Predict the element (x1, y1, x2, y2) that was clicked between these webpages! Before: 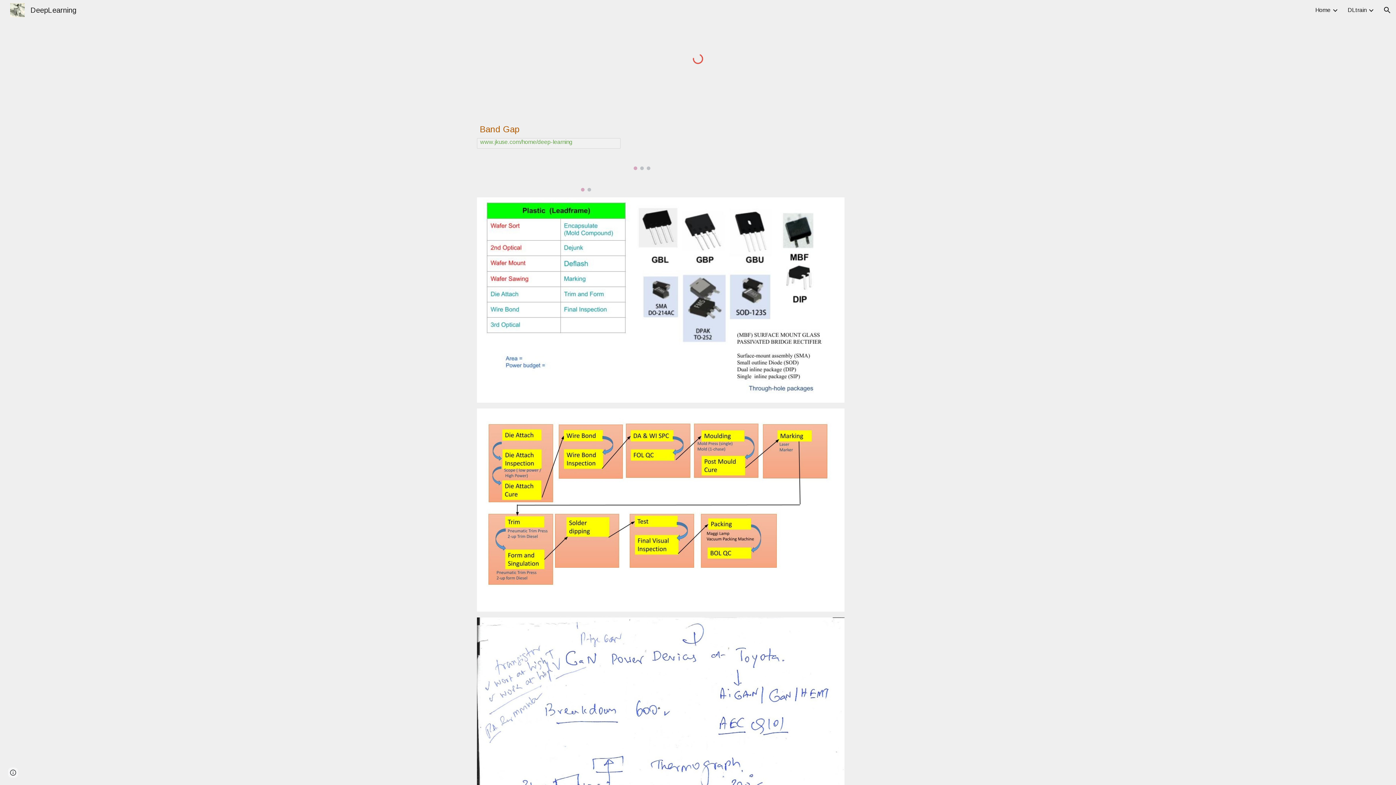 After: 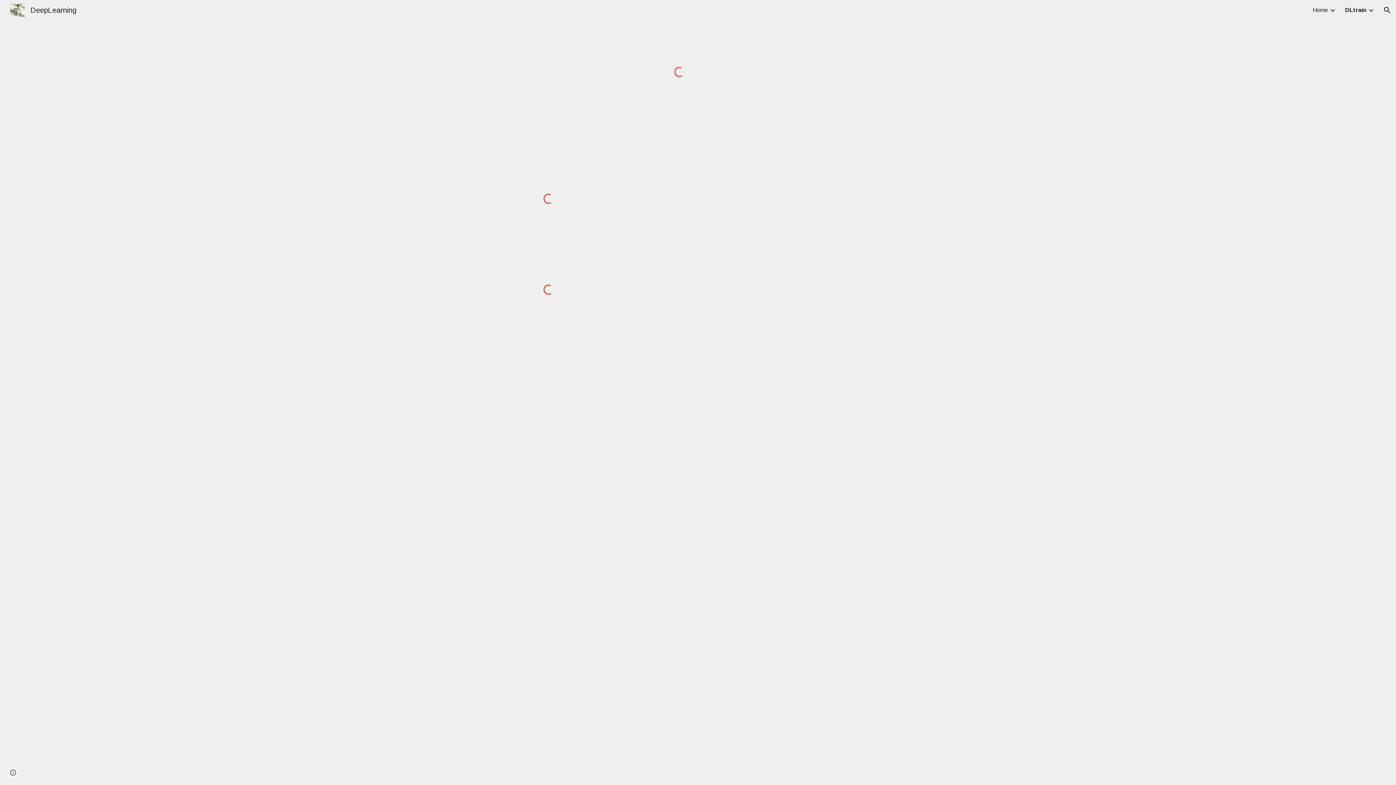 Action: label: DLtrain bbox: (1348, 6, 1366, 13)